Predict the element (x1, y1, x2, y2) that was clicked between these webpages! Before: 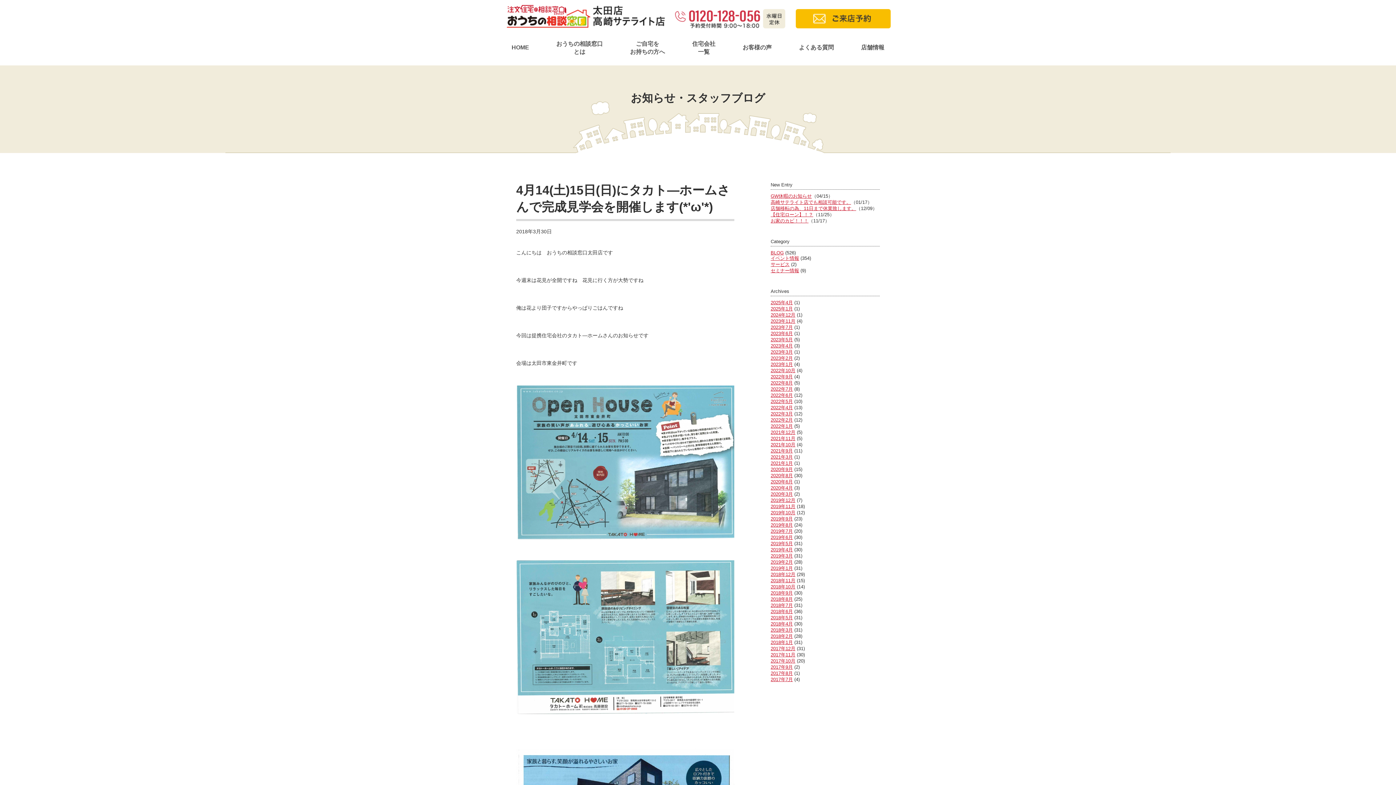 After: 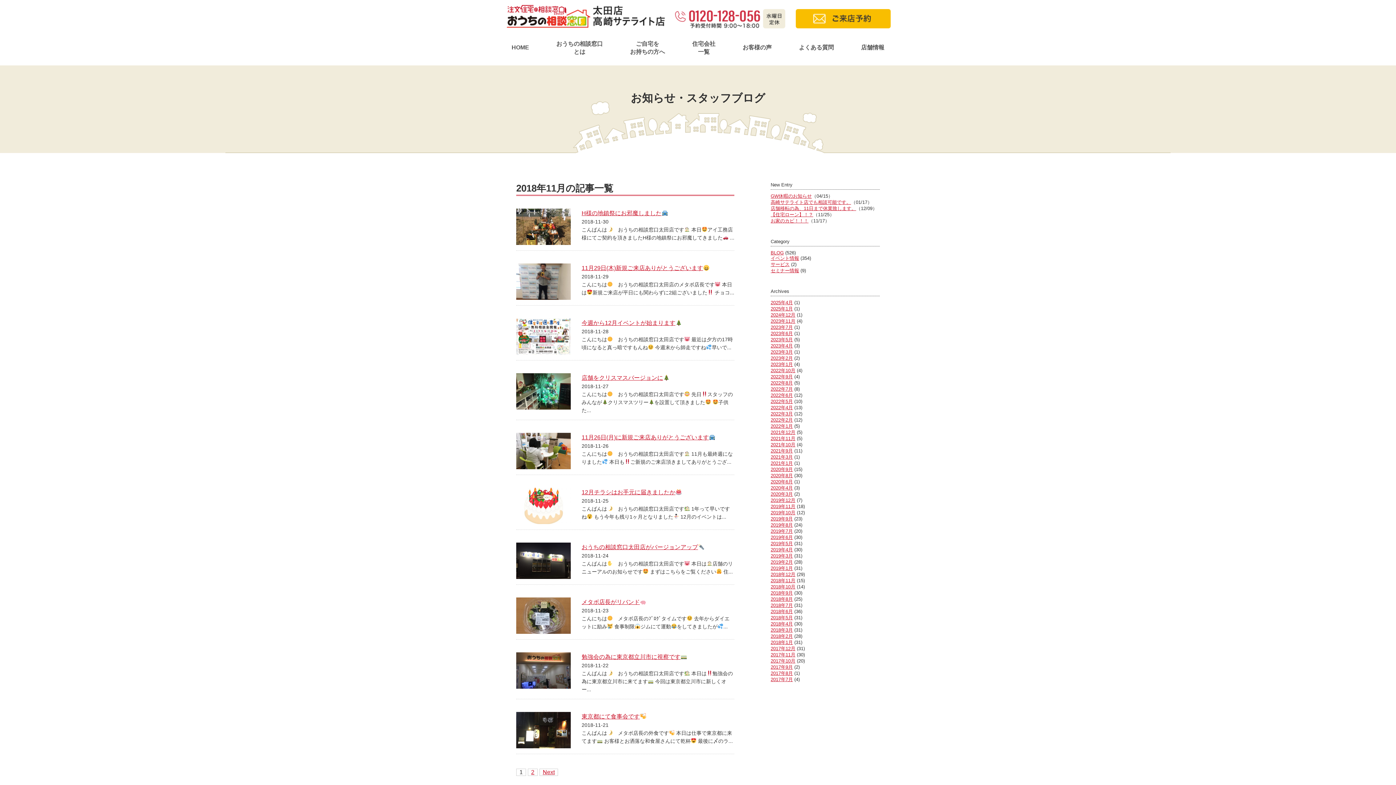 Action: label: 2018年11月 bbox: (770, 578, 795, 583)